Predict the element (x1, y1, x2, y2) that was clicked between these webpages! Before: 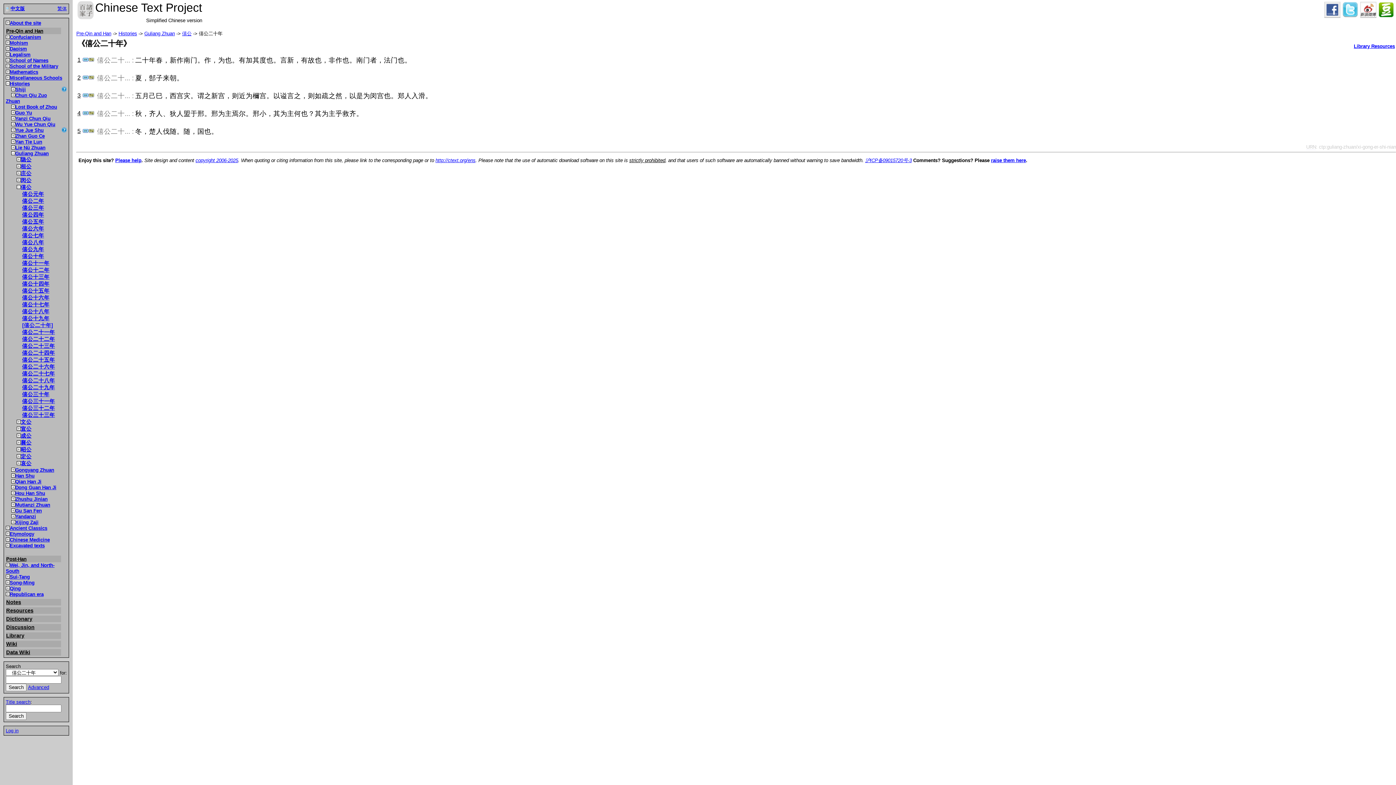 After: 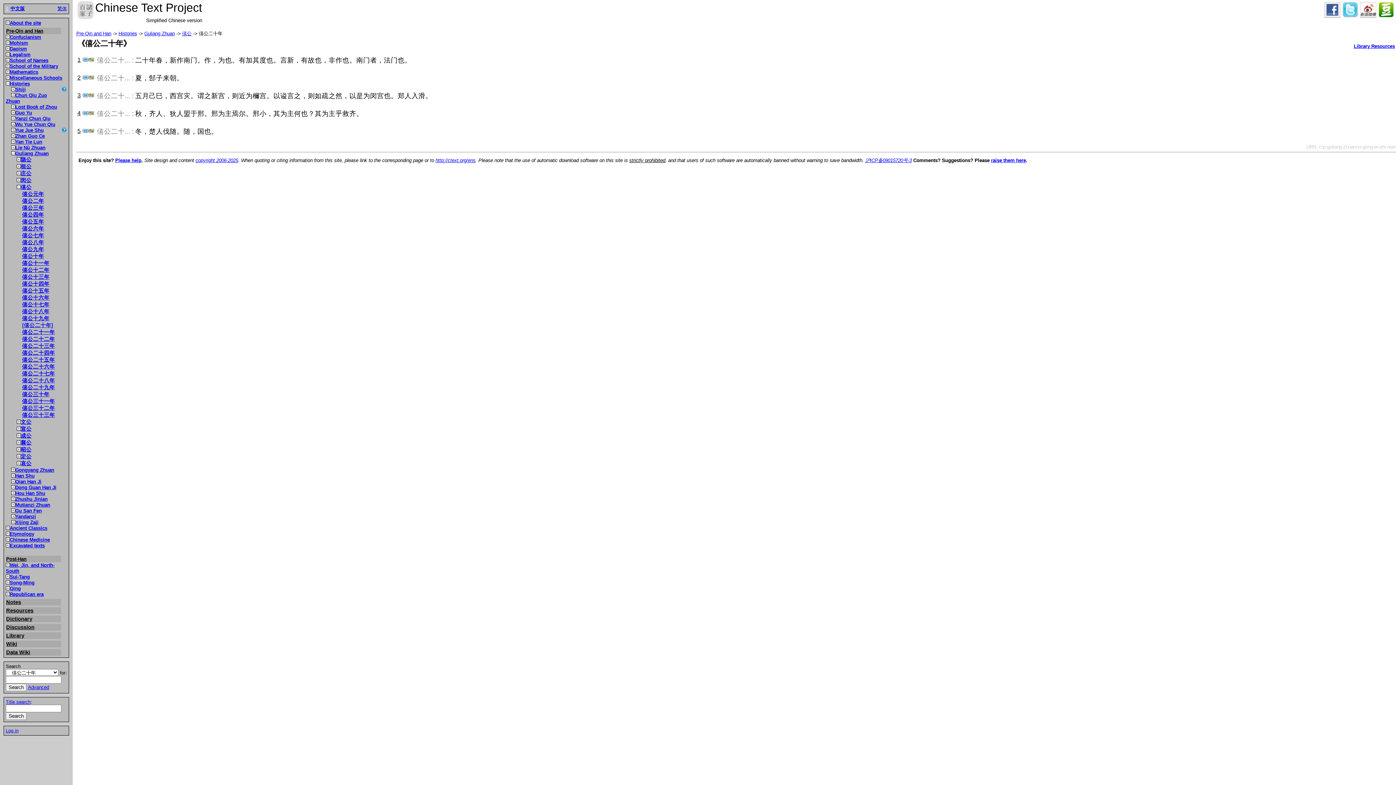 Action: label: 僖公二十年 bbox: (22, 322, 53, 328)